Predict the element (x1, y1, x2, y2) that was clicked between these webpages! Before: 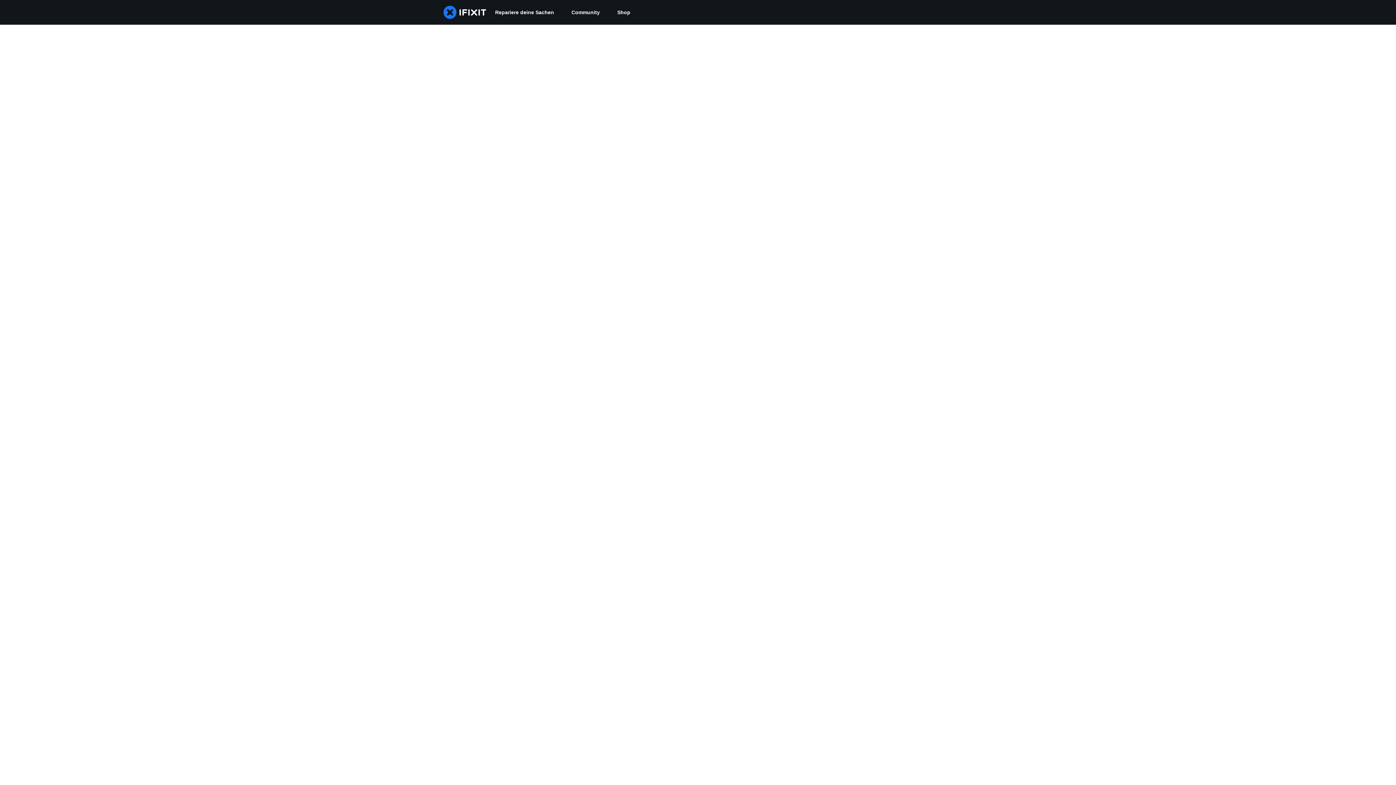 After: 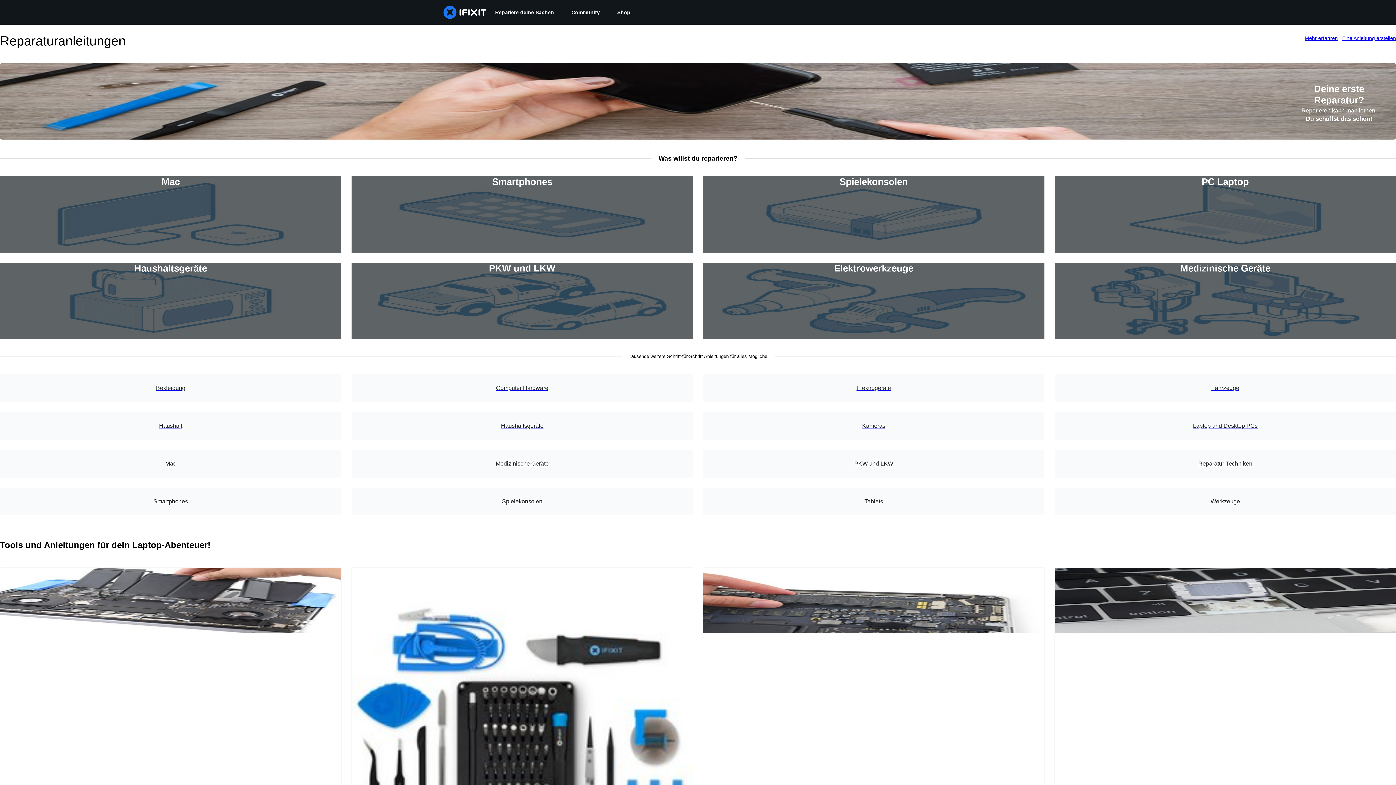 Action: label: Repariere deine Sachen bbox: (486, 0, 562, 24)